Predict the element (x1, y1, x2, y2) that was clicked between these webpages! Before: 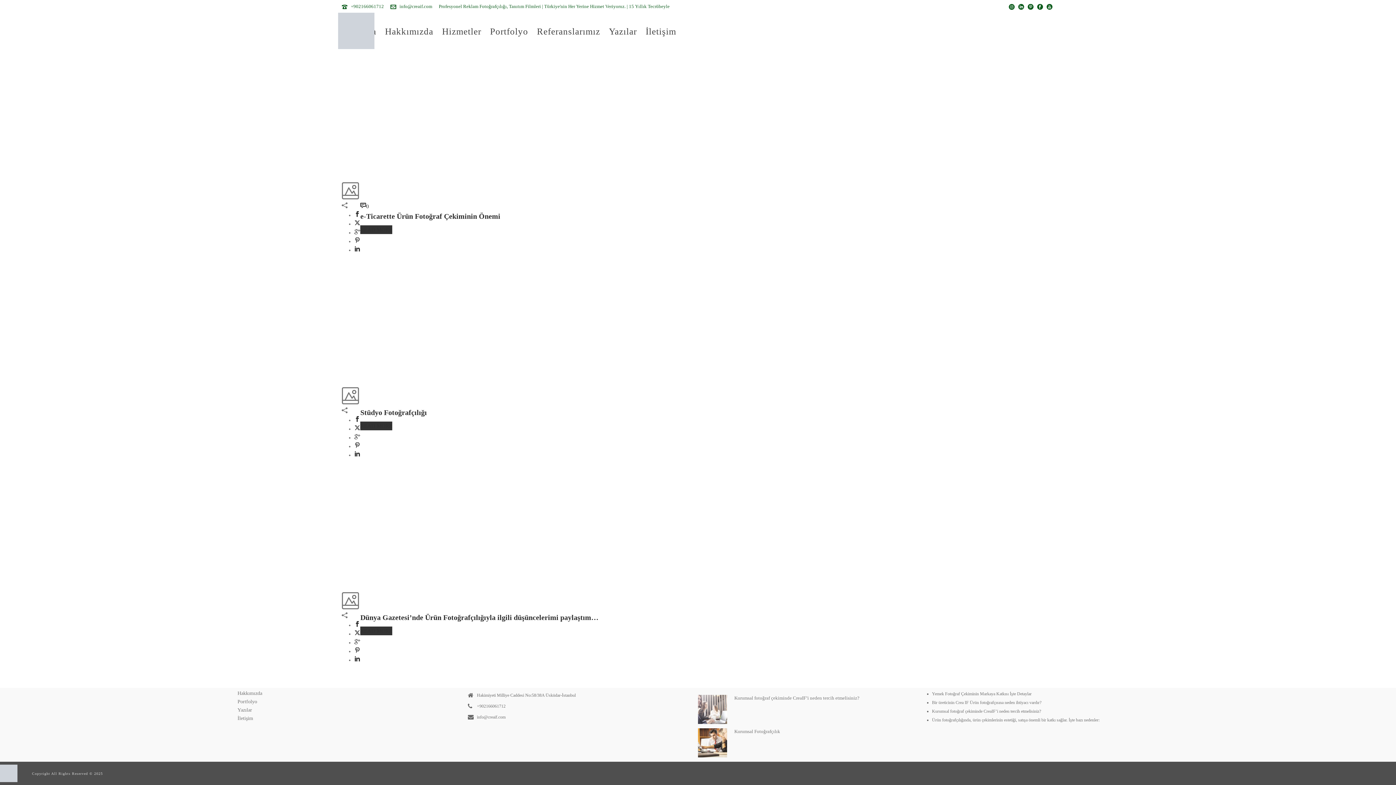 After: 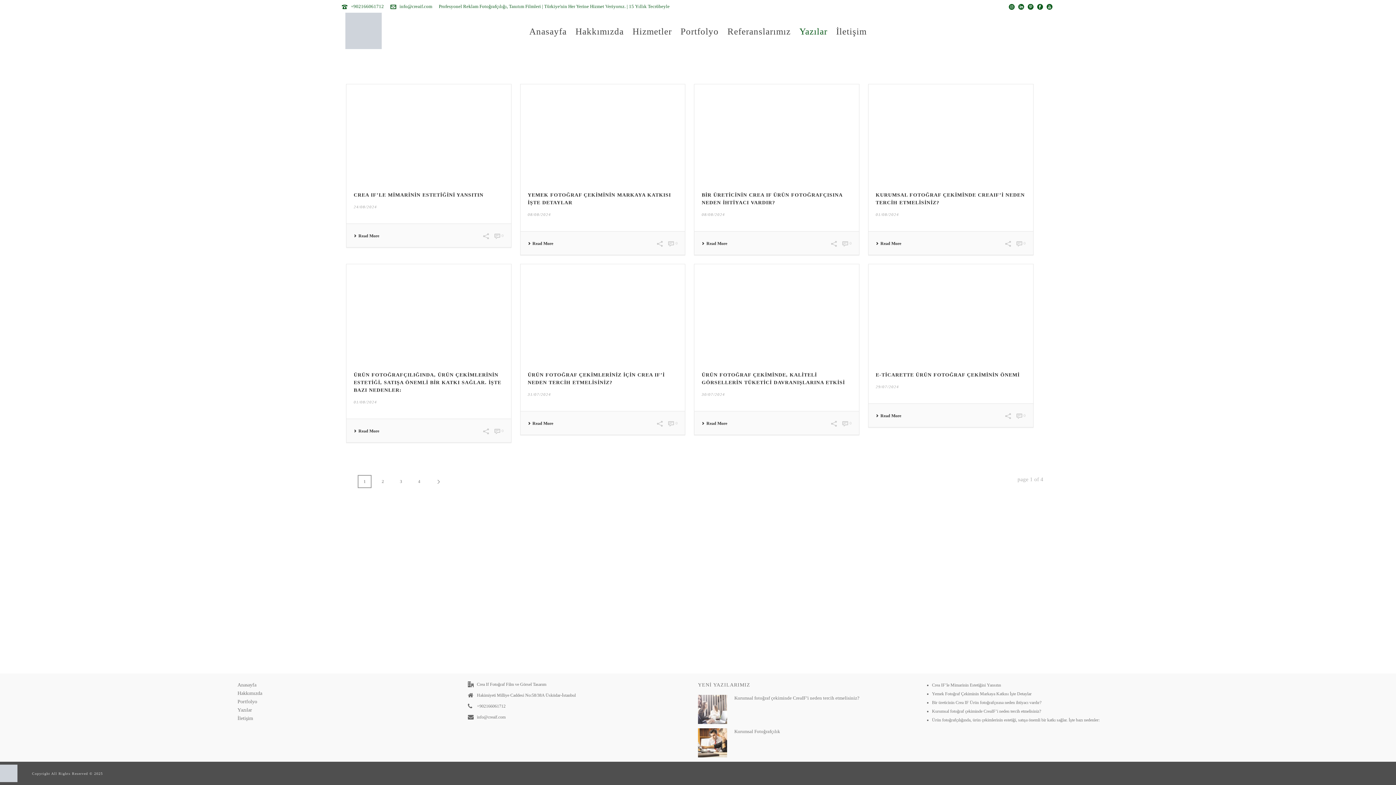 Action: label: Yazılar bbox: (237, 707, 252, 713)